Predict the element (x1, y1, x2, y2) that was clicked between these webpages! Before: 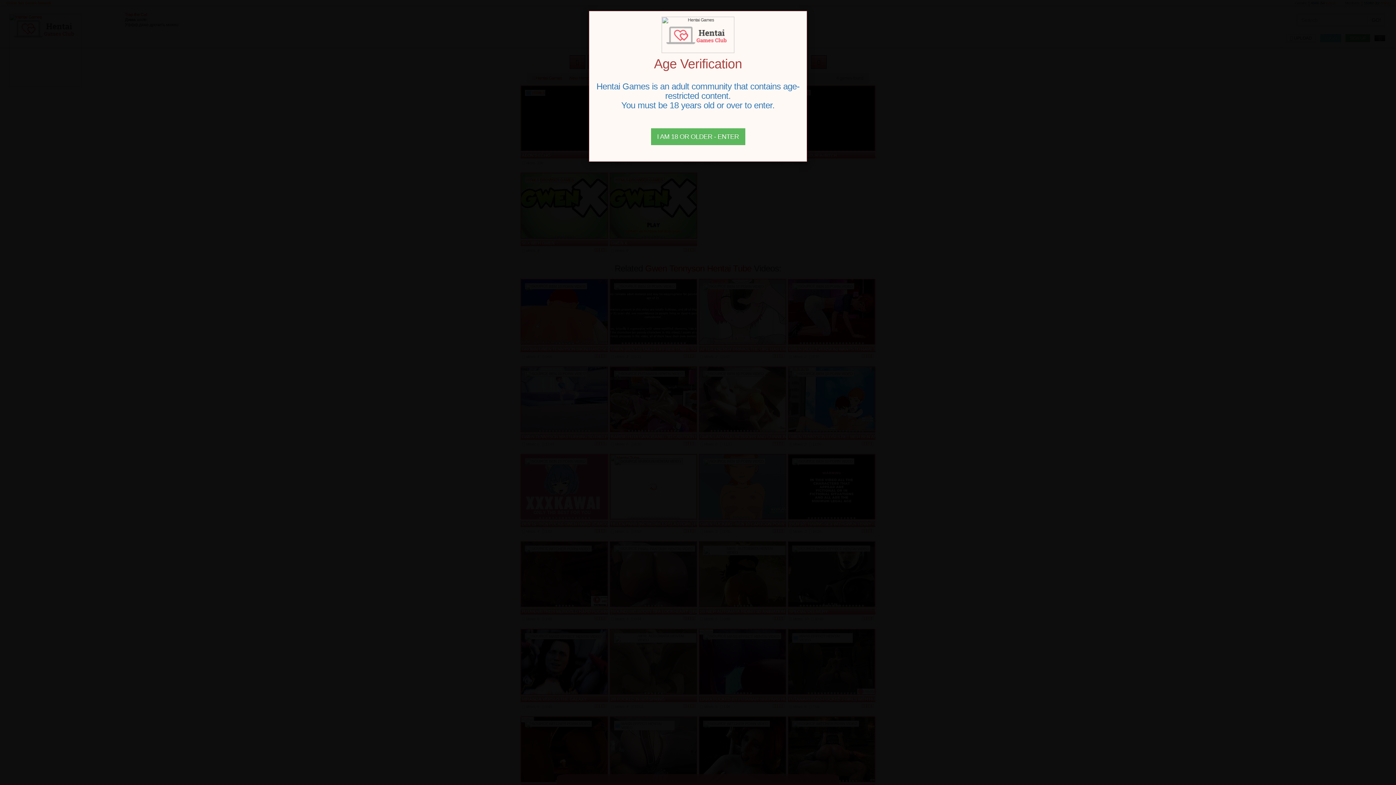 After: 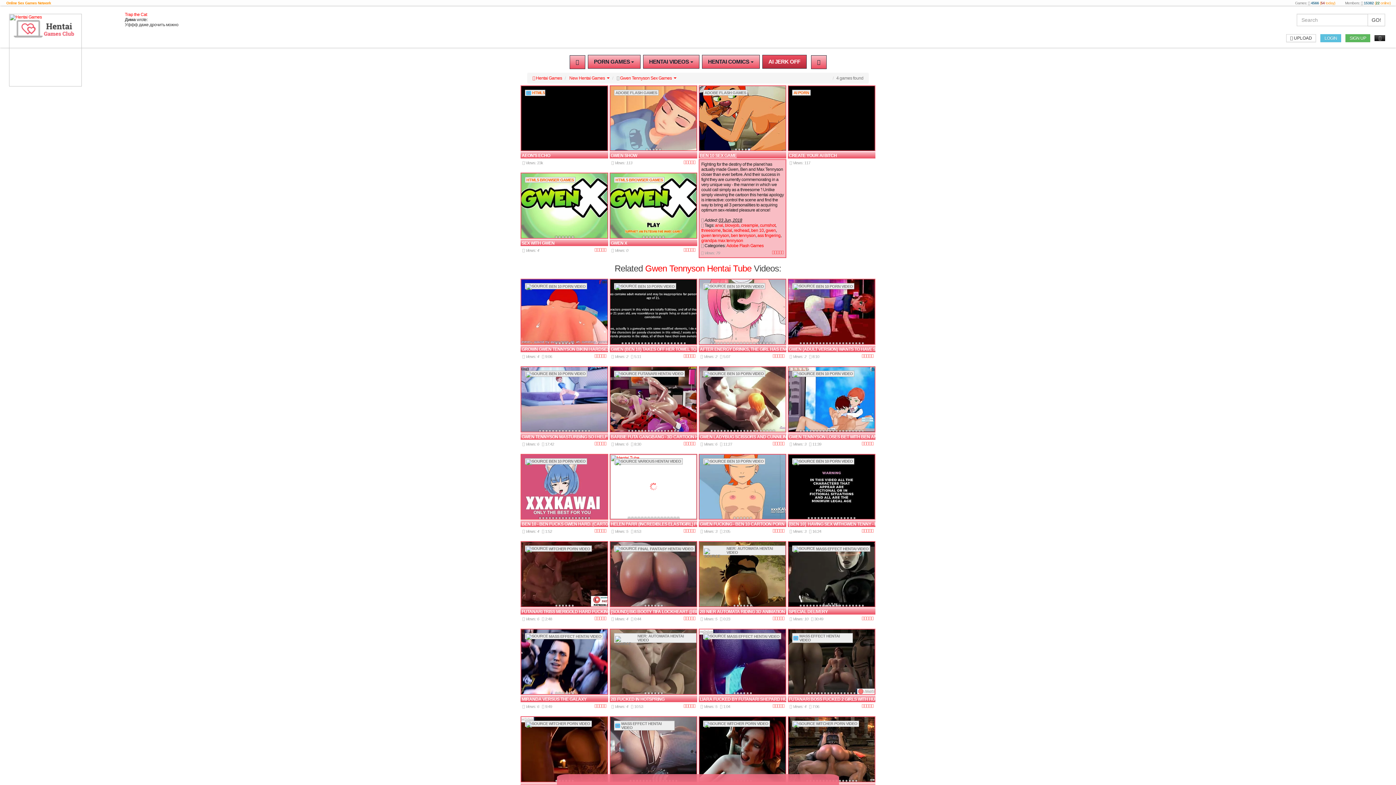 Action: bbox: (651, 128, 745, 145) label: Close